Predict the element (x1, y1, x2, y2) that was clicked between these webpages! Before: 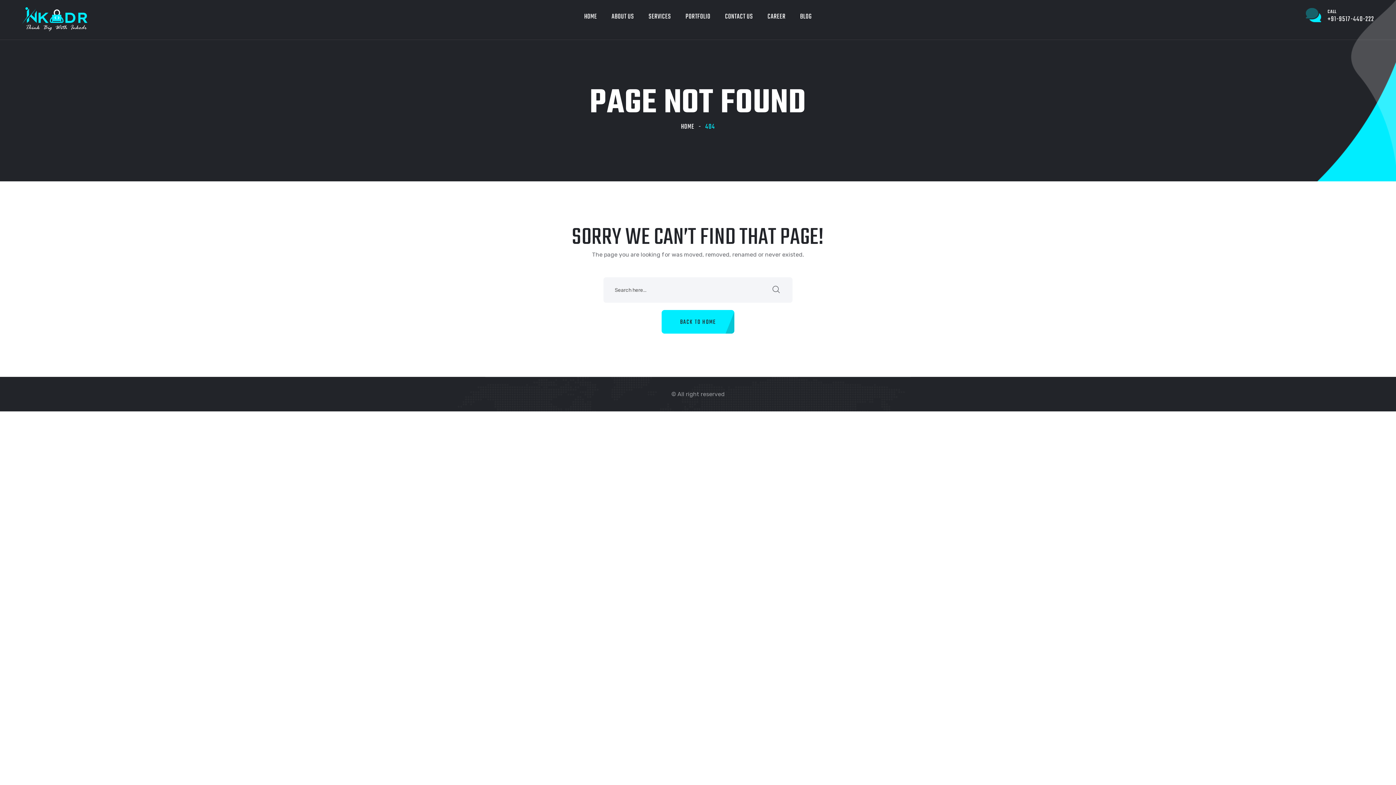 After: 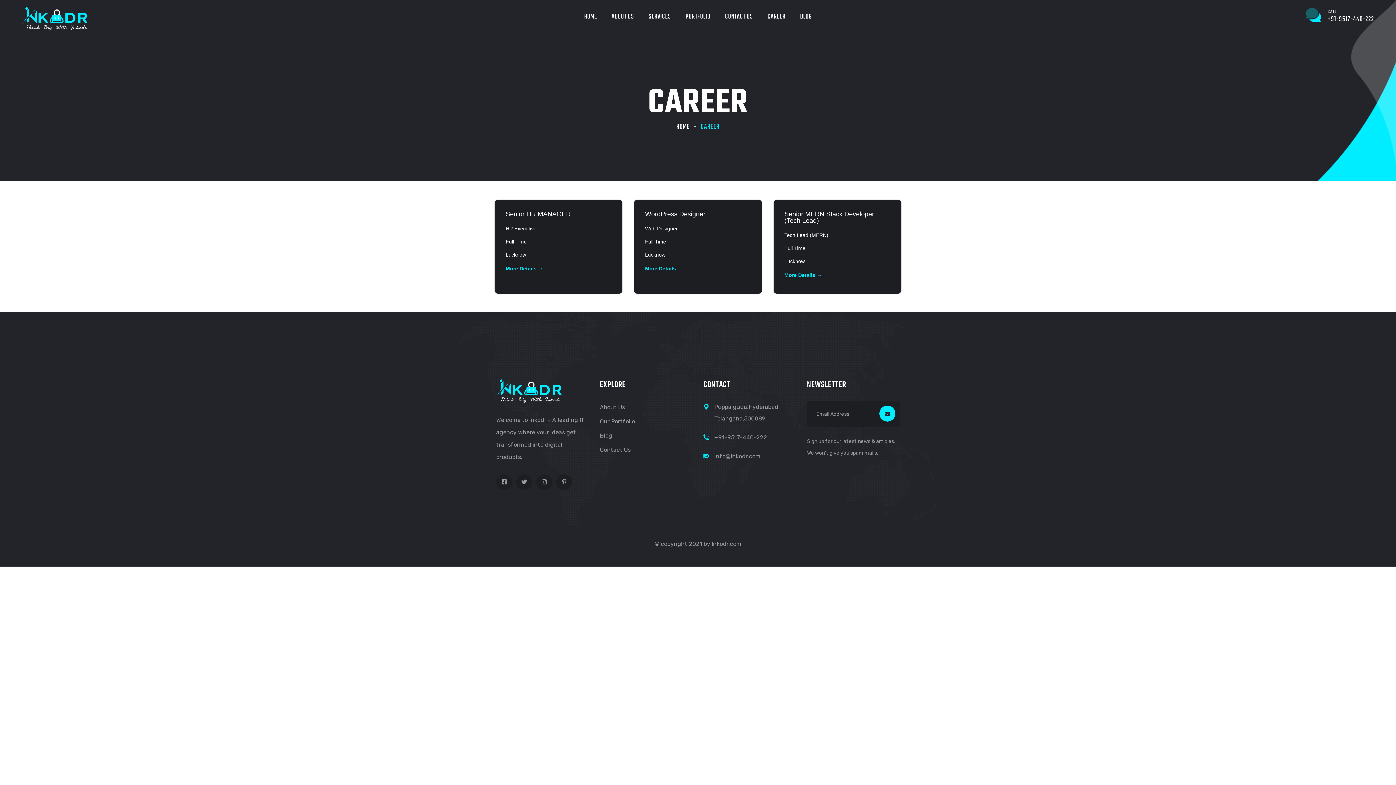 Action: label: CAREER bbox: (767, 7, 785, 26)